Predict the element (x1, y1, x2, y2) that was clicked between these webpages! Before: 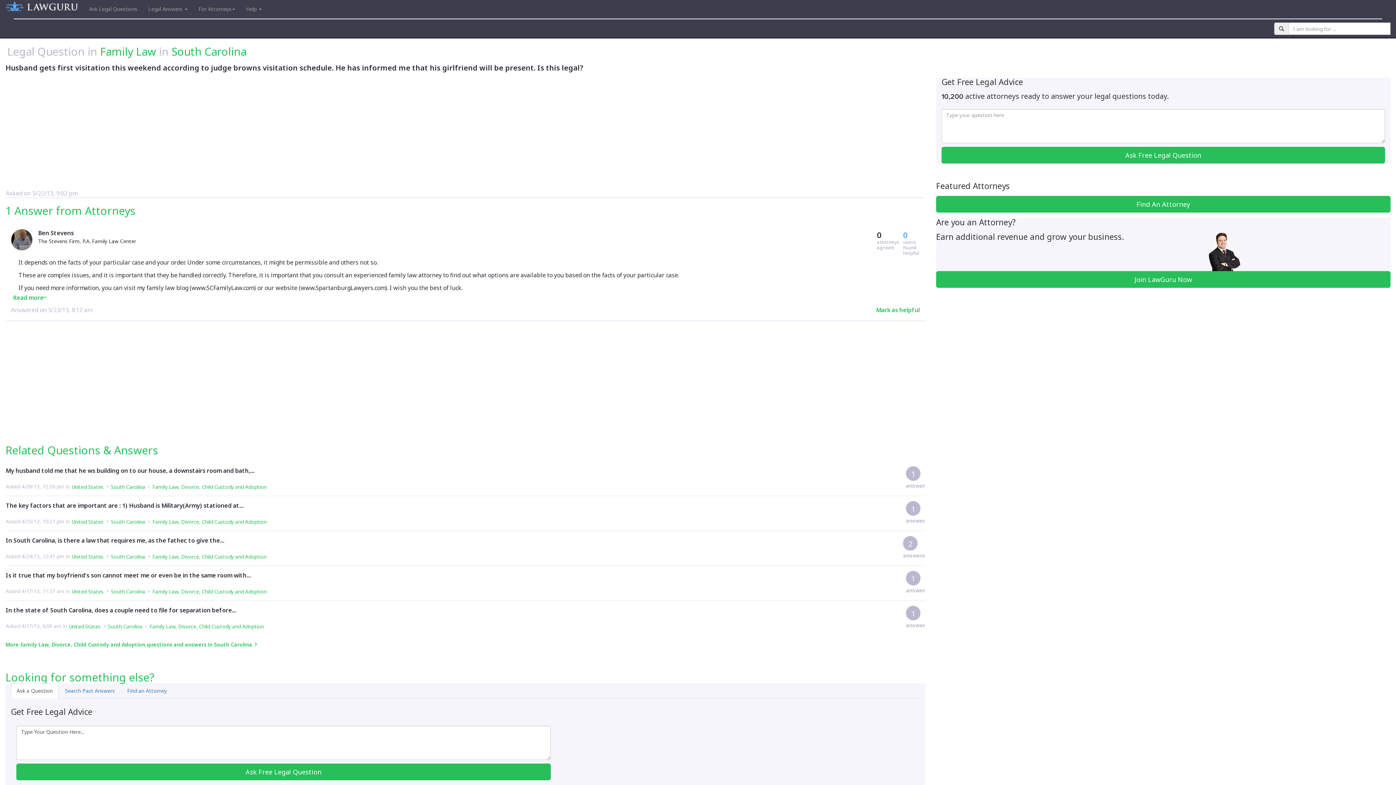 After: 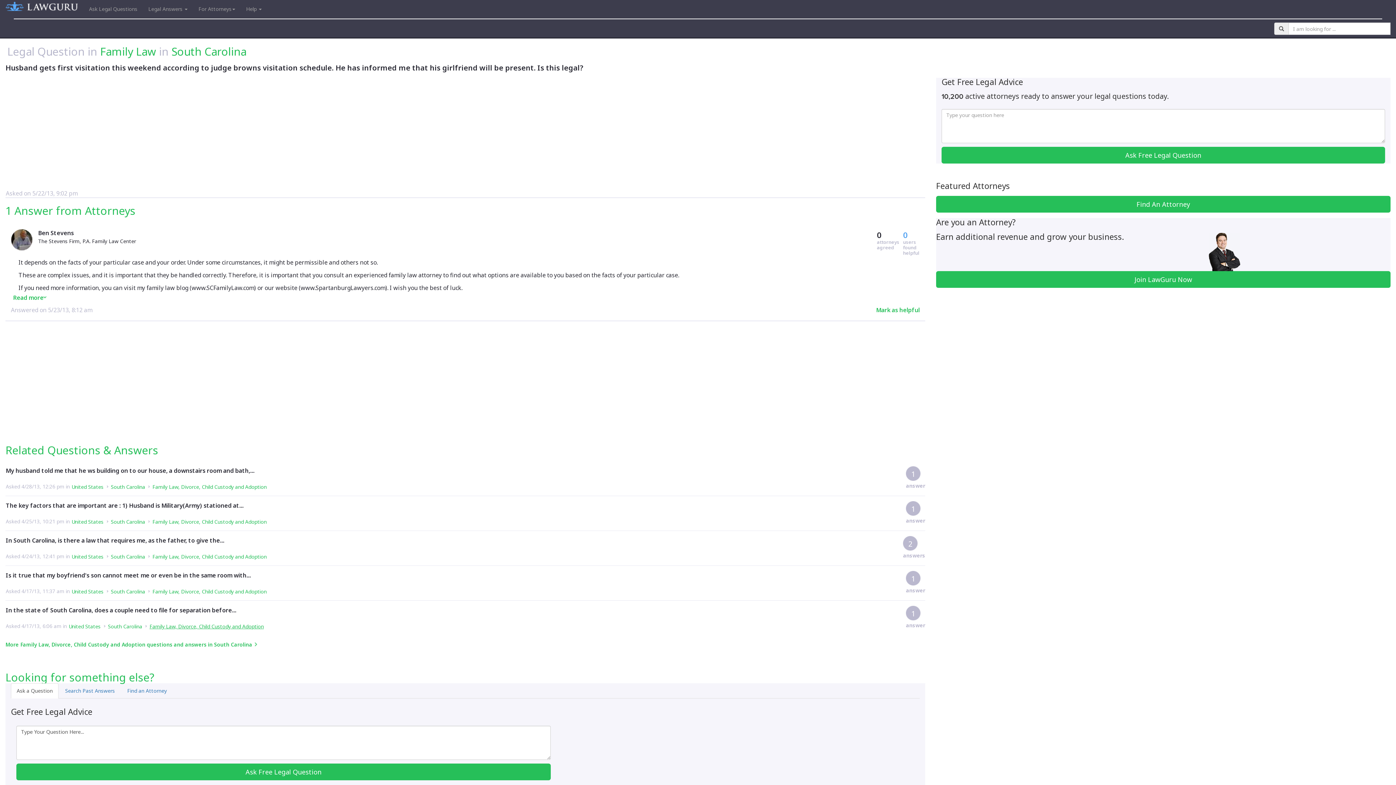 Action: bbox: (149, 623, 263, 630) label: Family Law, Divorce, Child Custody and Adoption